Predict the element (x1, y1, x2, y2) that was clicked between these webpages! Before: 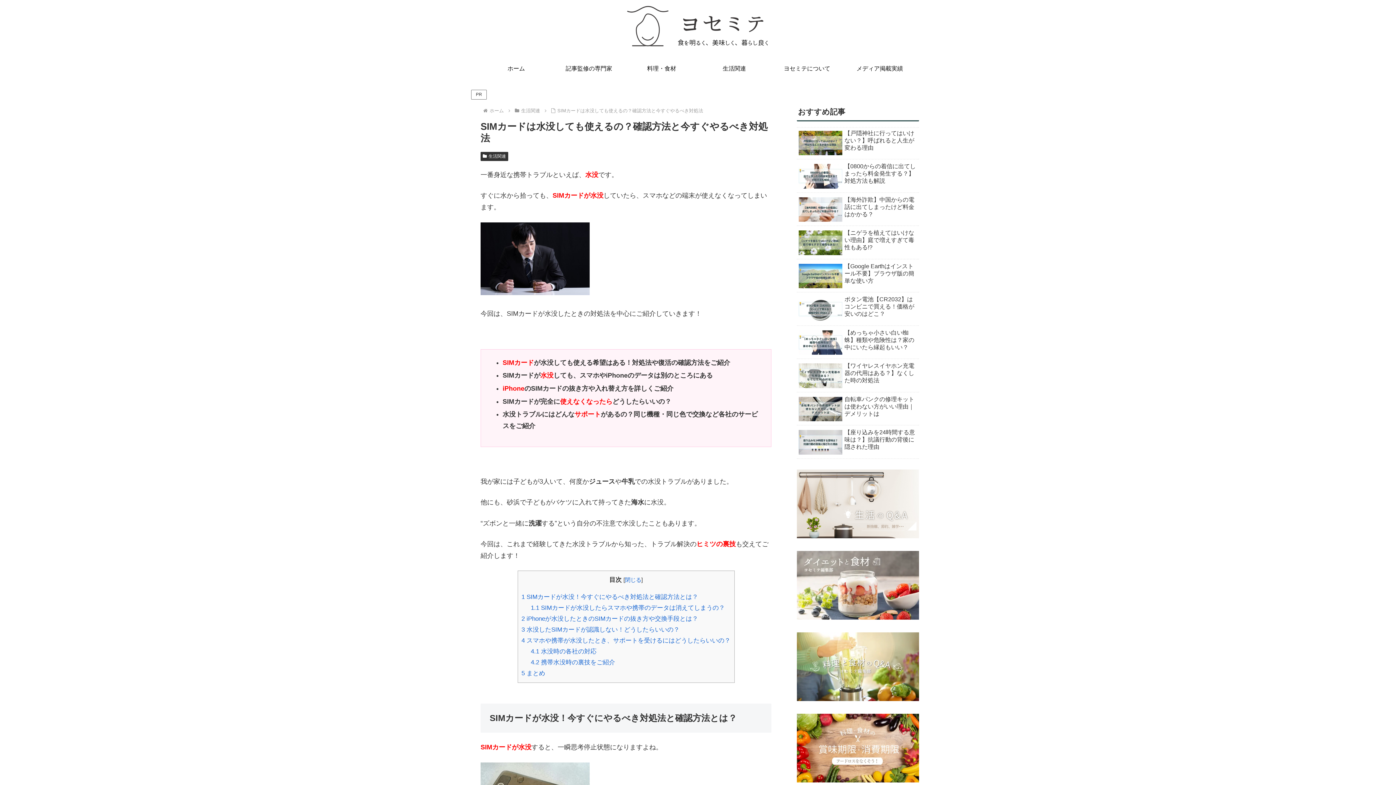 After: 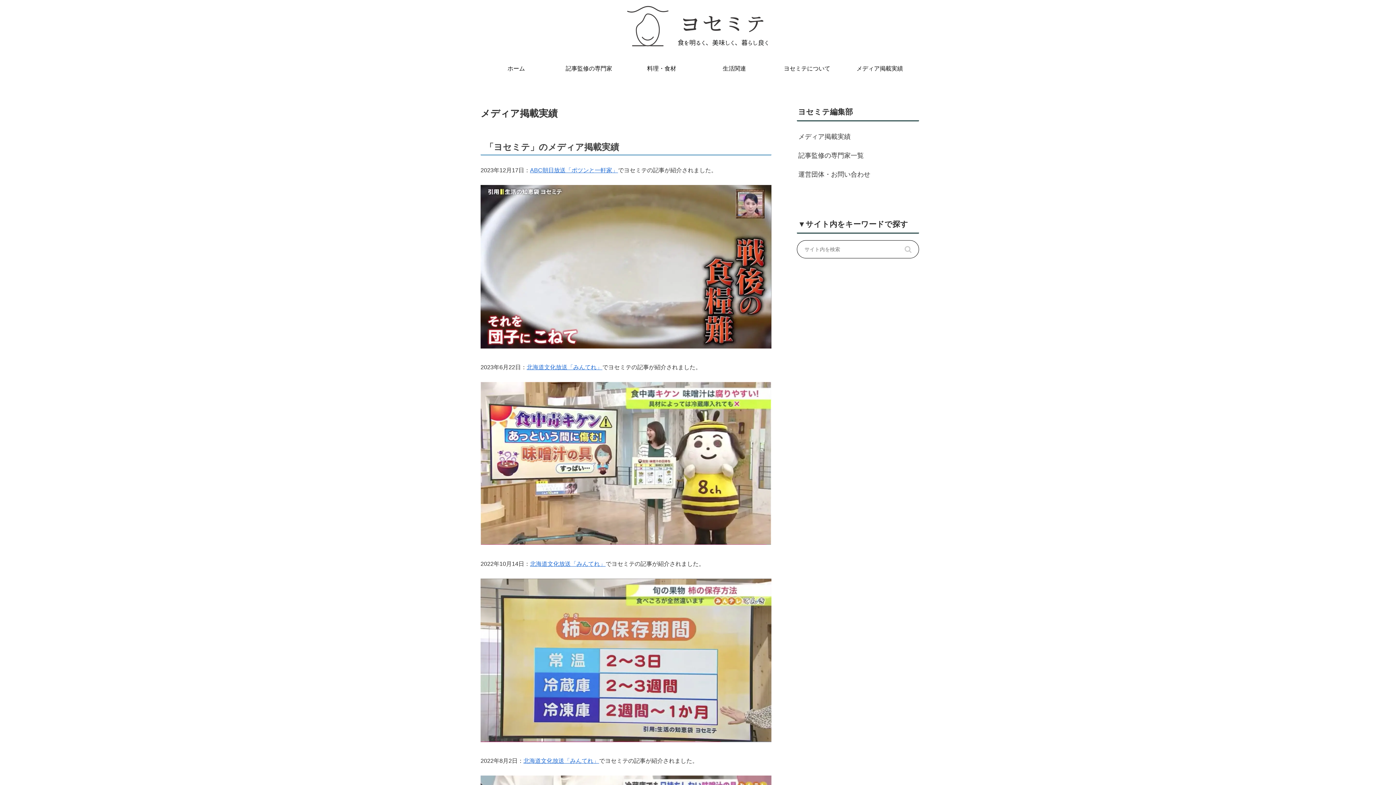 Action: bbox: (843, 57, 916, 79) label: メディア掲載実績